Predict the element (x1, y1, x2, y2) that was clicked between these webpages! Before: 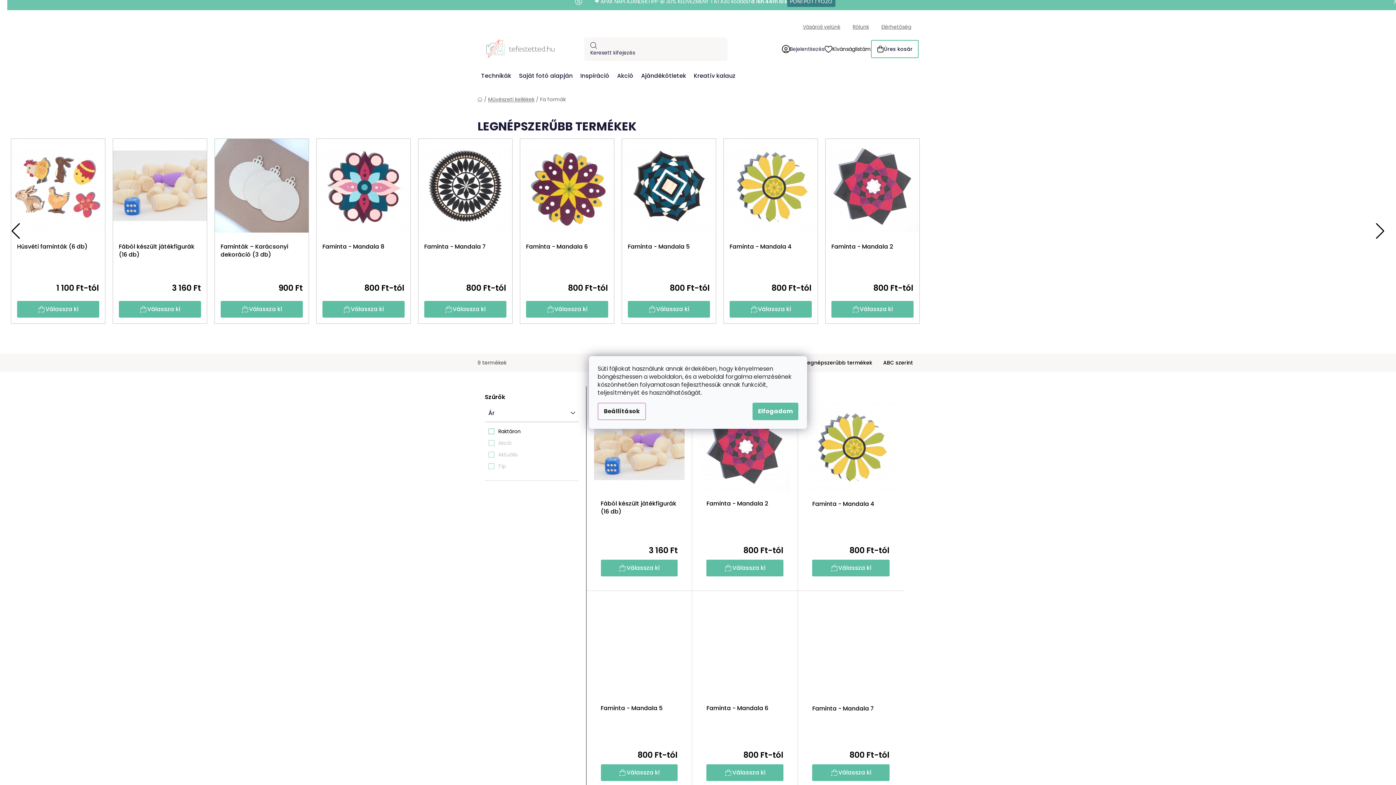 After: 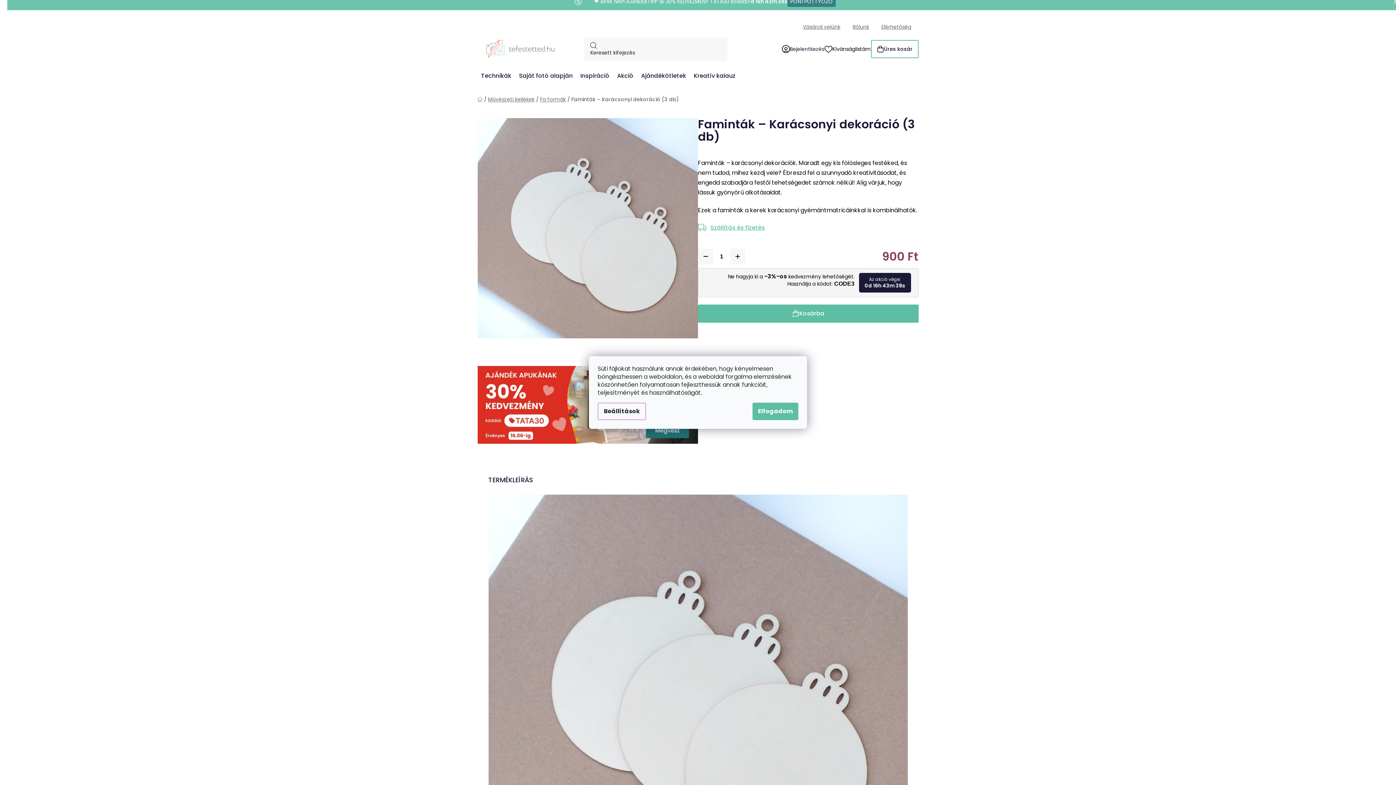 Action: bbox: (214, 138, 308, 236)